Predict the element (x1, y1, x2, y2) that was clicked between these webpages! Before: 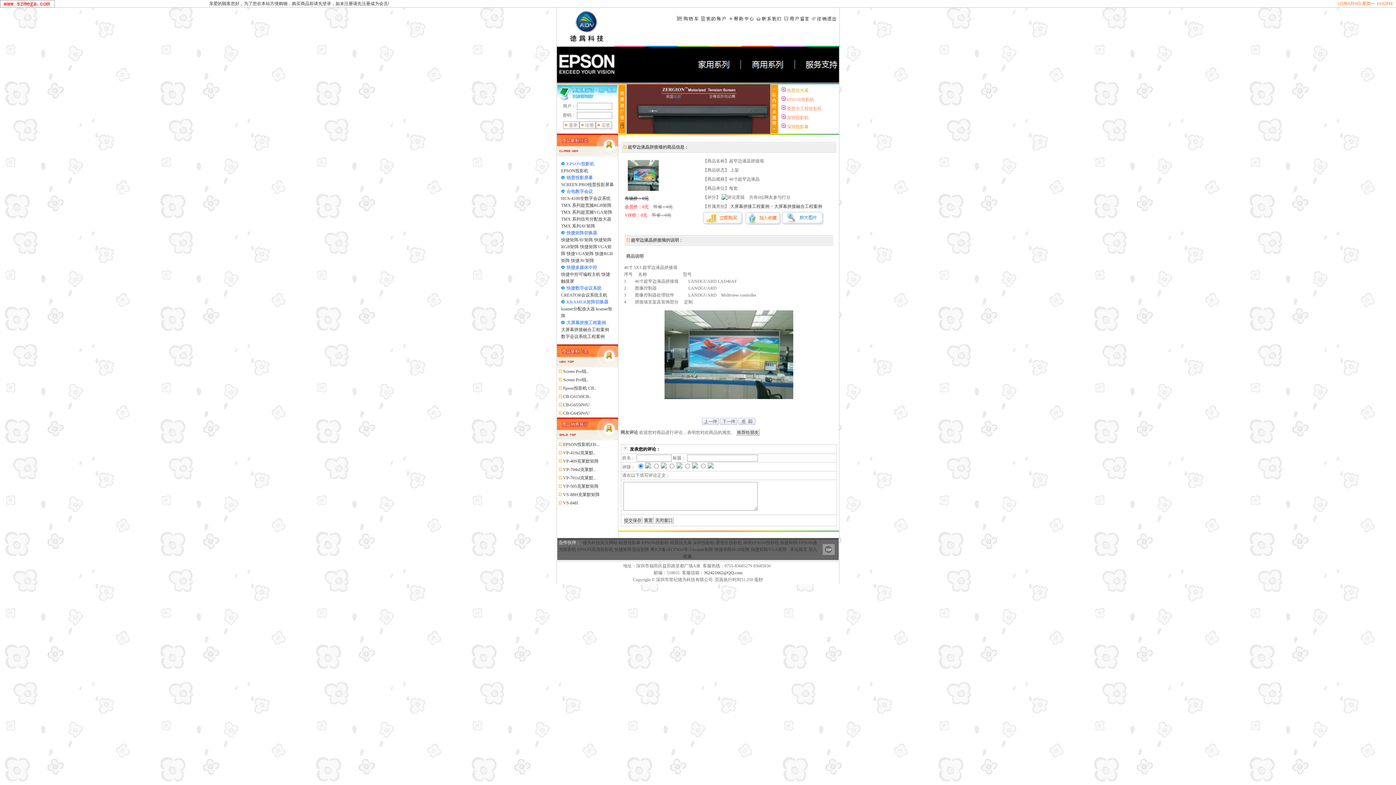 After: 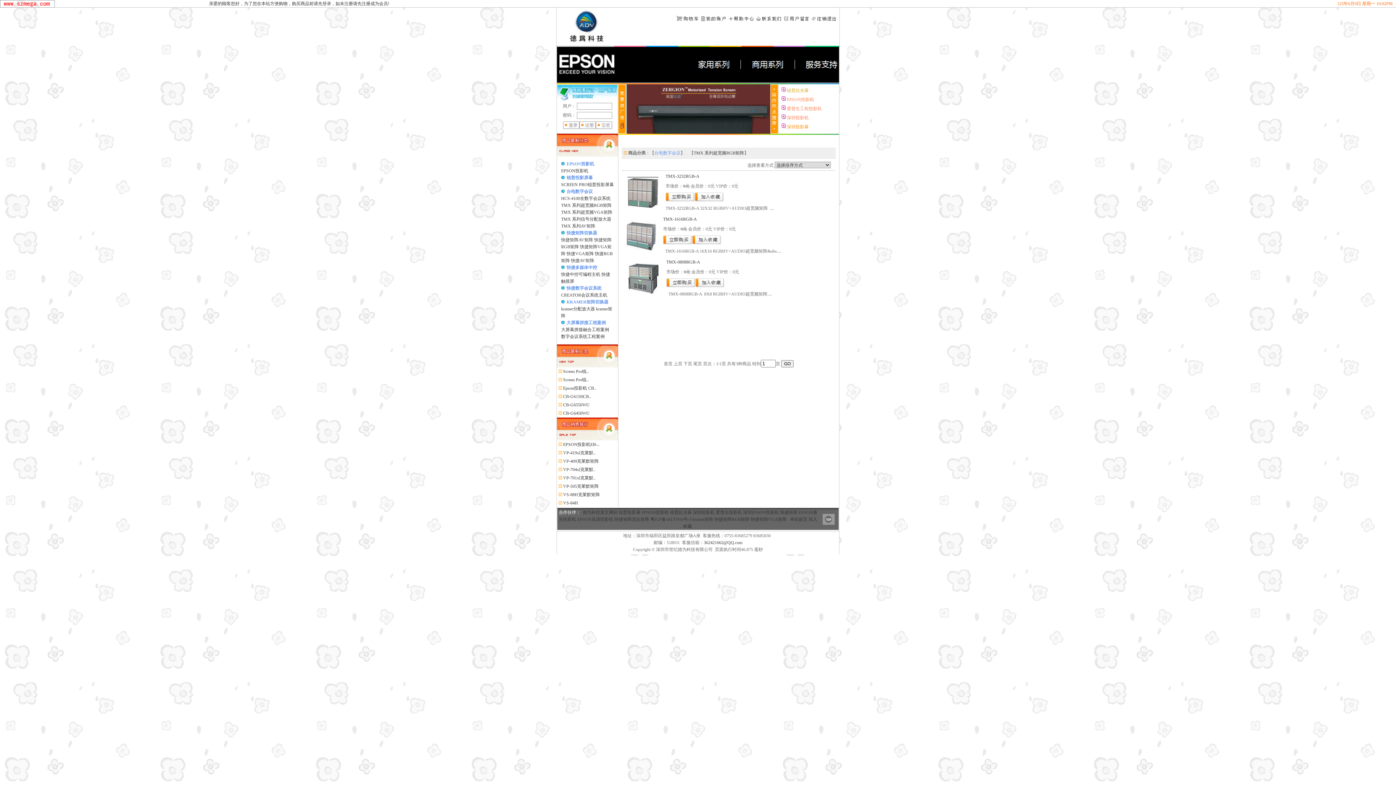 Action: label: TMX 系列超宽频RGB矩阵 bbox: (561, 202, 611, 208)